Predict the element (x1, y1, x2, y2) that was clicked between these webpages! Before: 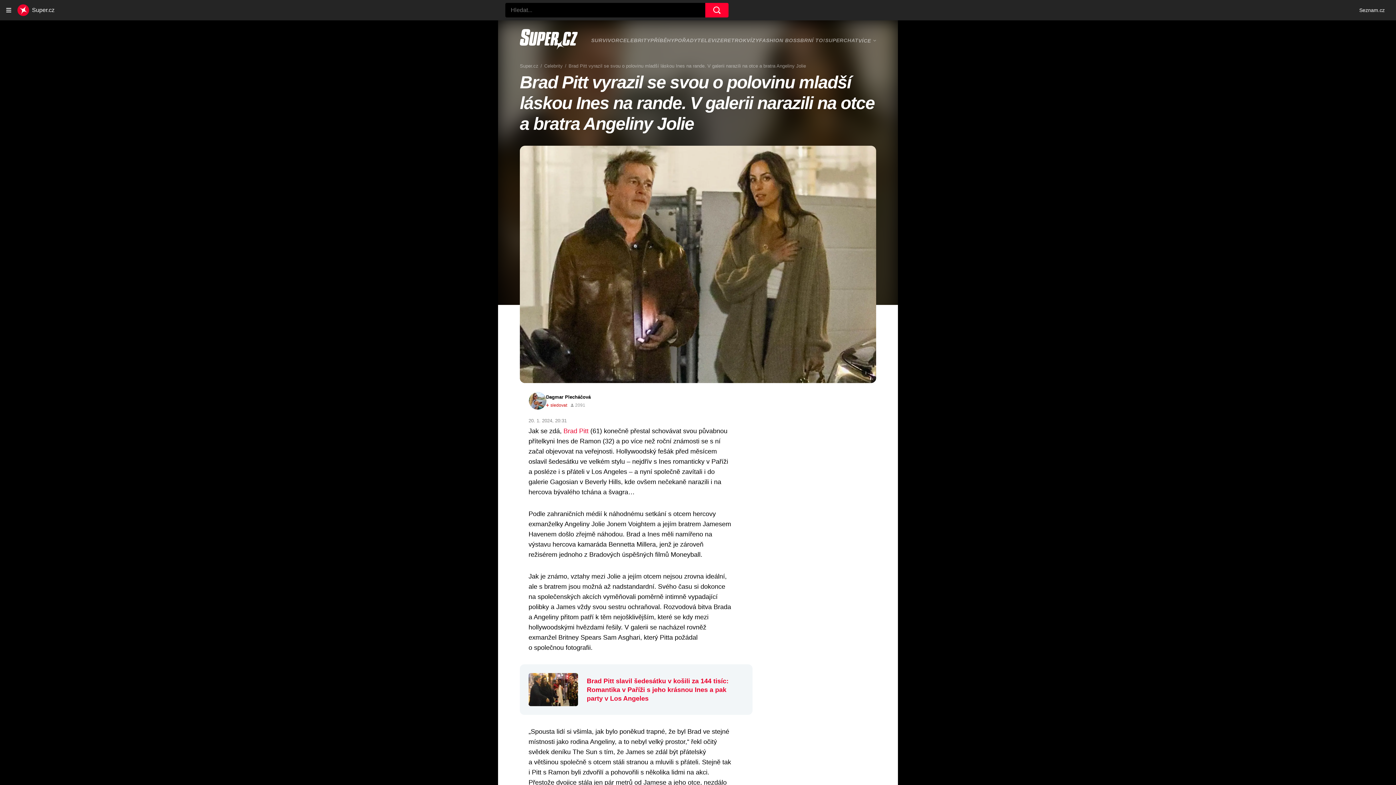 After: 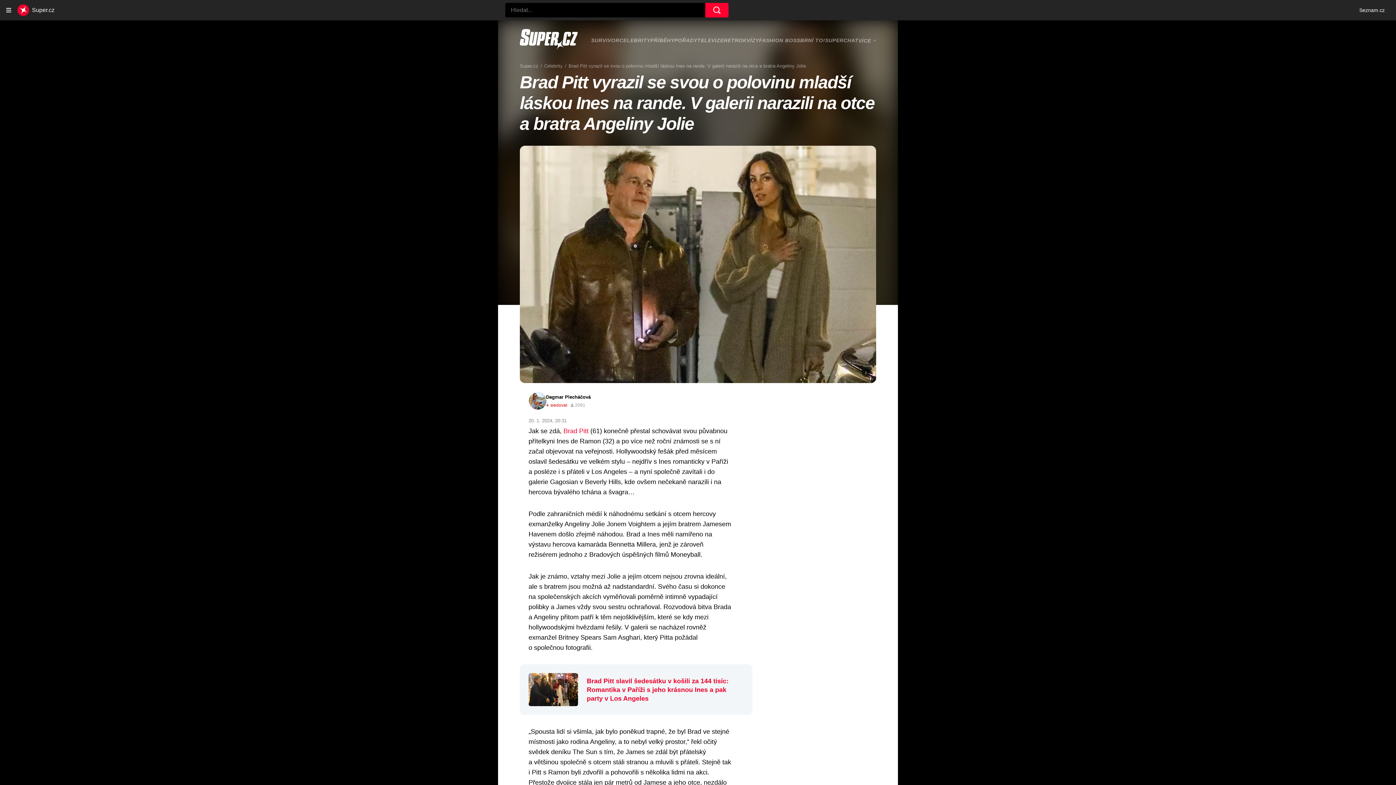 Action: label: Seznam.cz bbox: (1359, 6, 1385, 13)